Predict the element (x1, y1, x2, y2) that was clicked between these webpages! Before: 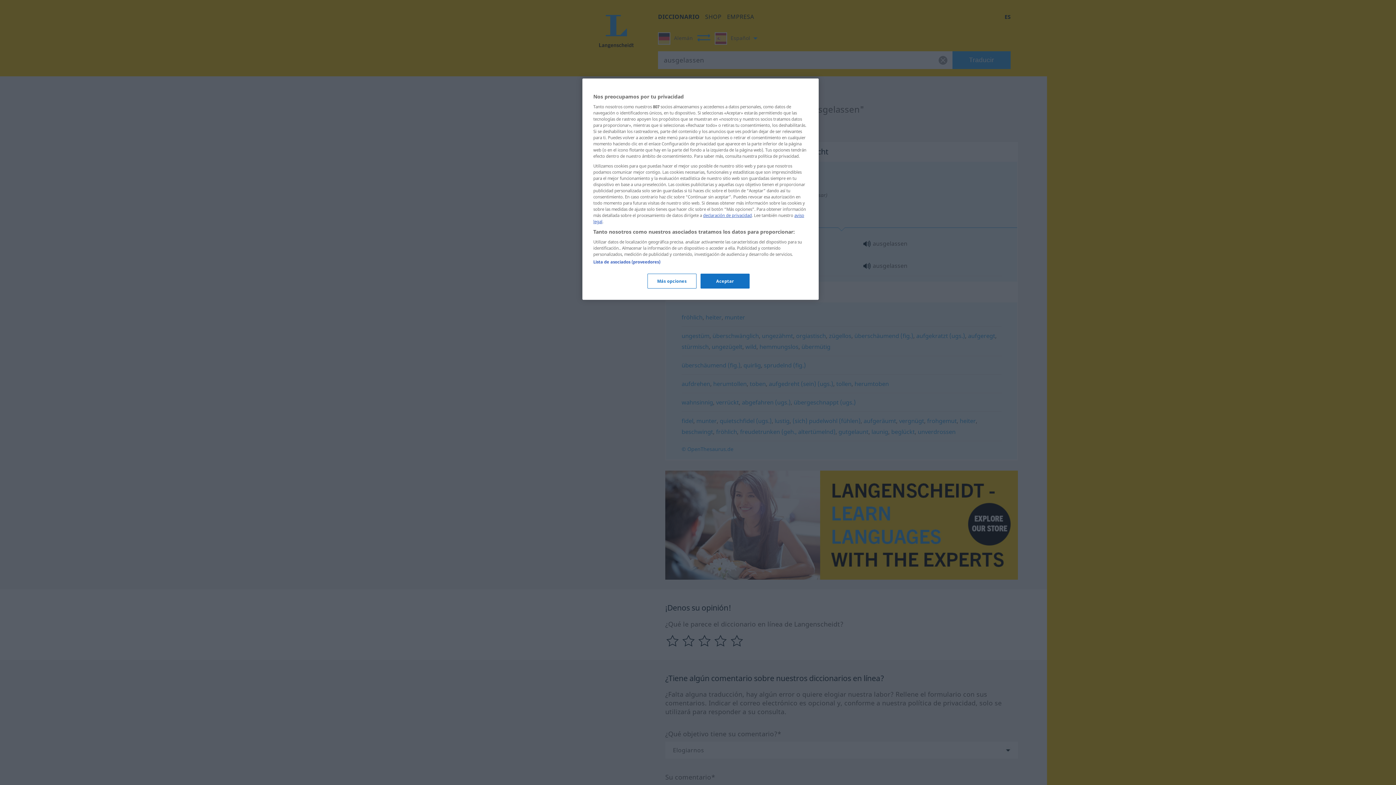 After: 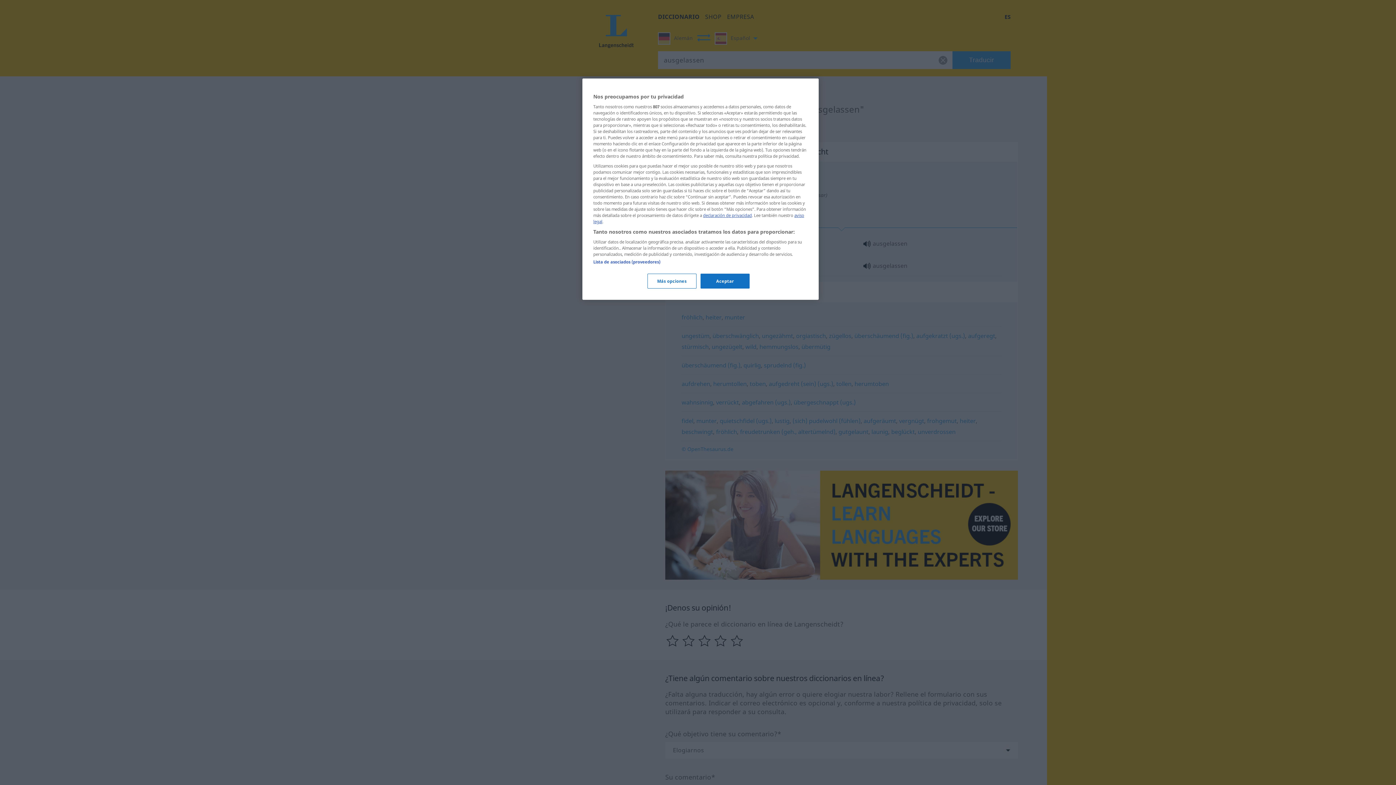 Action: bbox: (703, 212, 752, 218) label: declaración de privacidad